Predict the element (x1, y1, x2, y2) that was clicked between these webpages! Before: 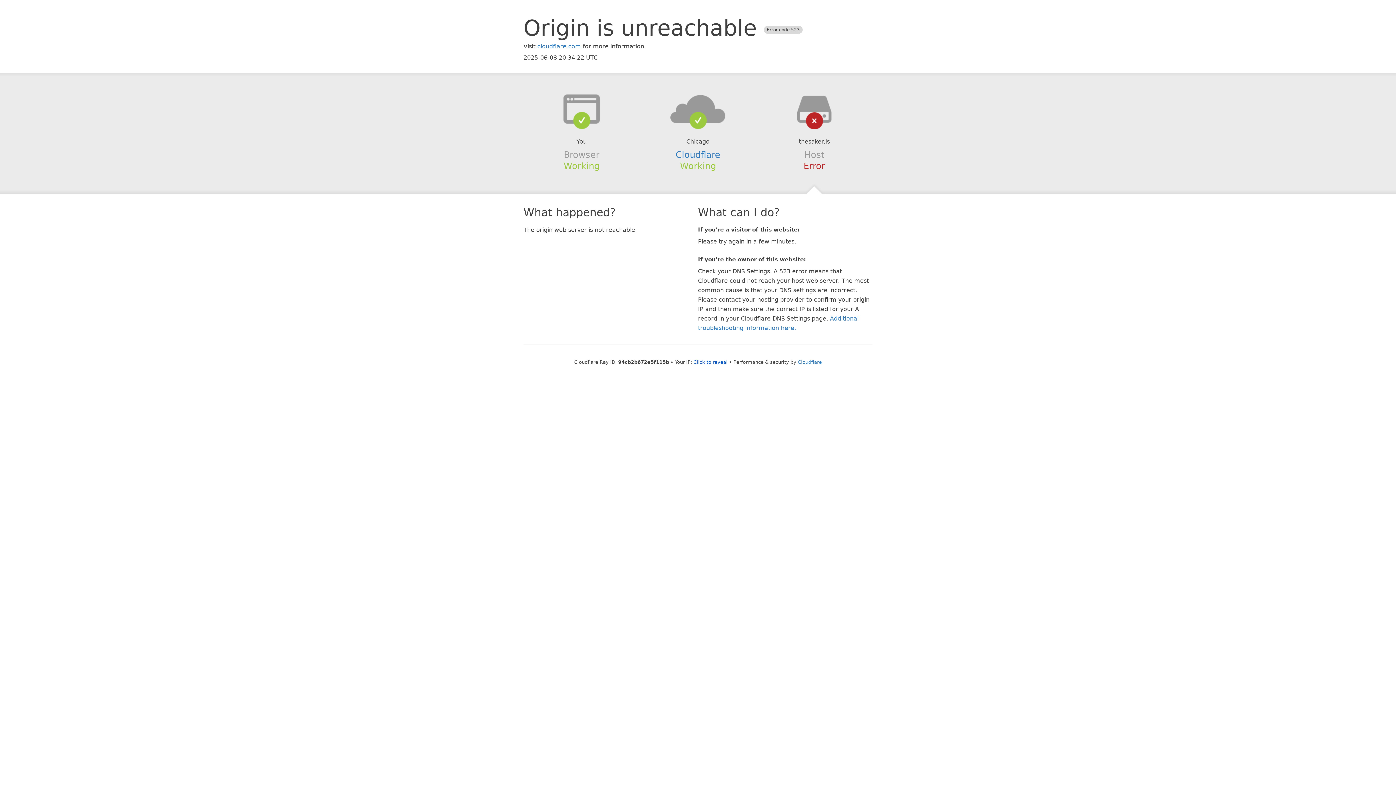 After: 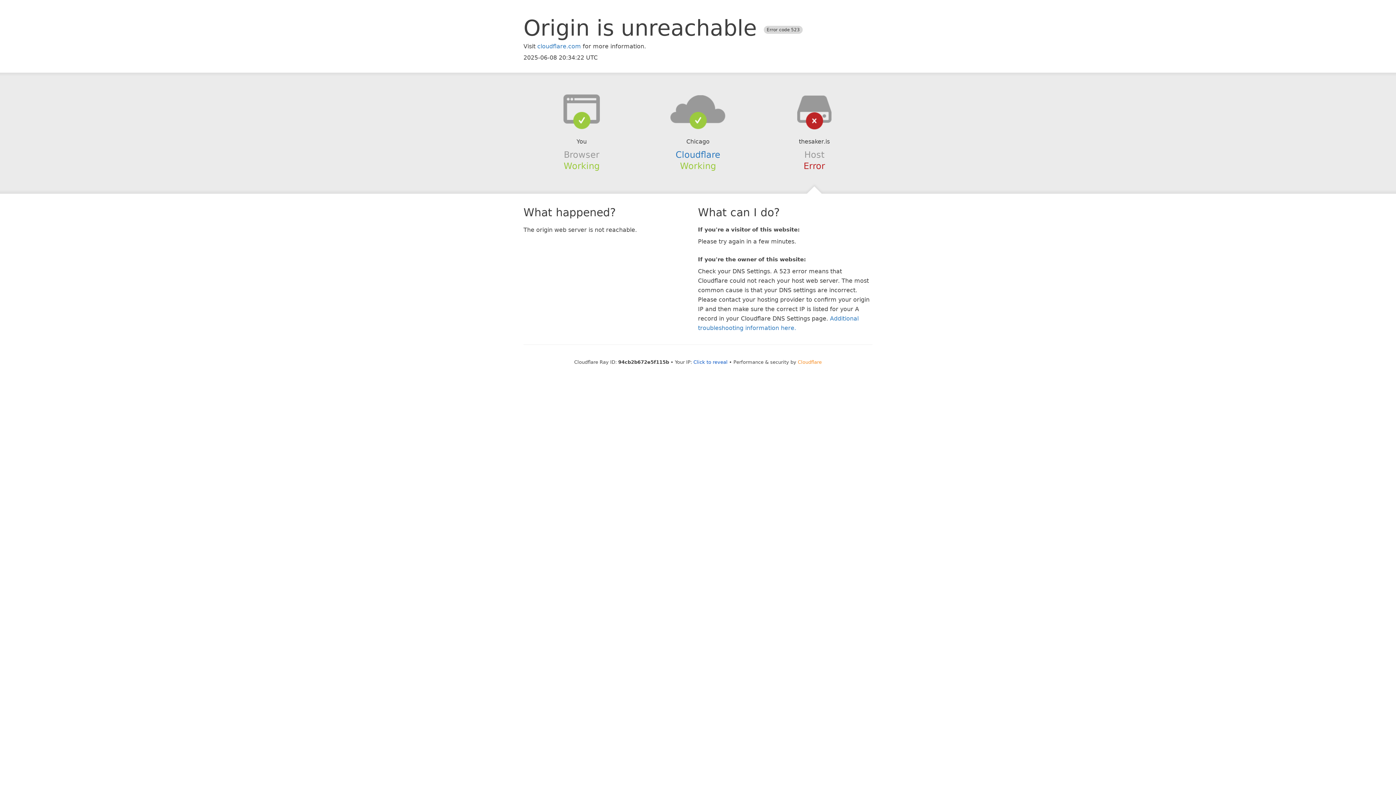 Action: bbox: (798, 359, 822, 364) label: Cloudflare